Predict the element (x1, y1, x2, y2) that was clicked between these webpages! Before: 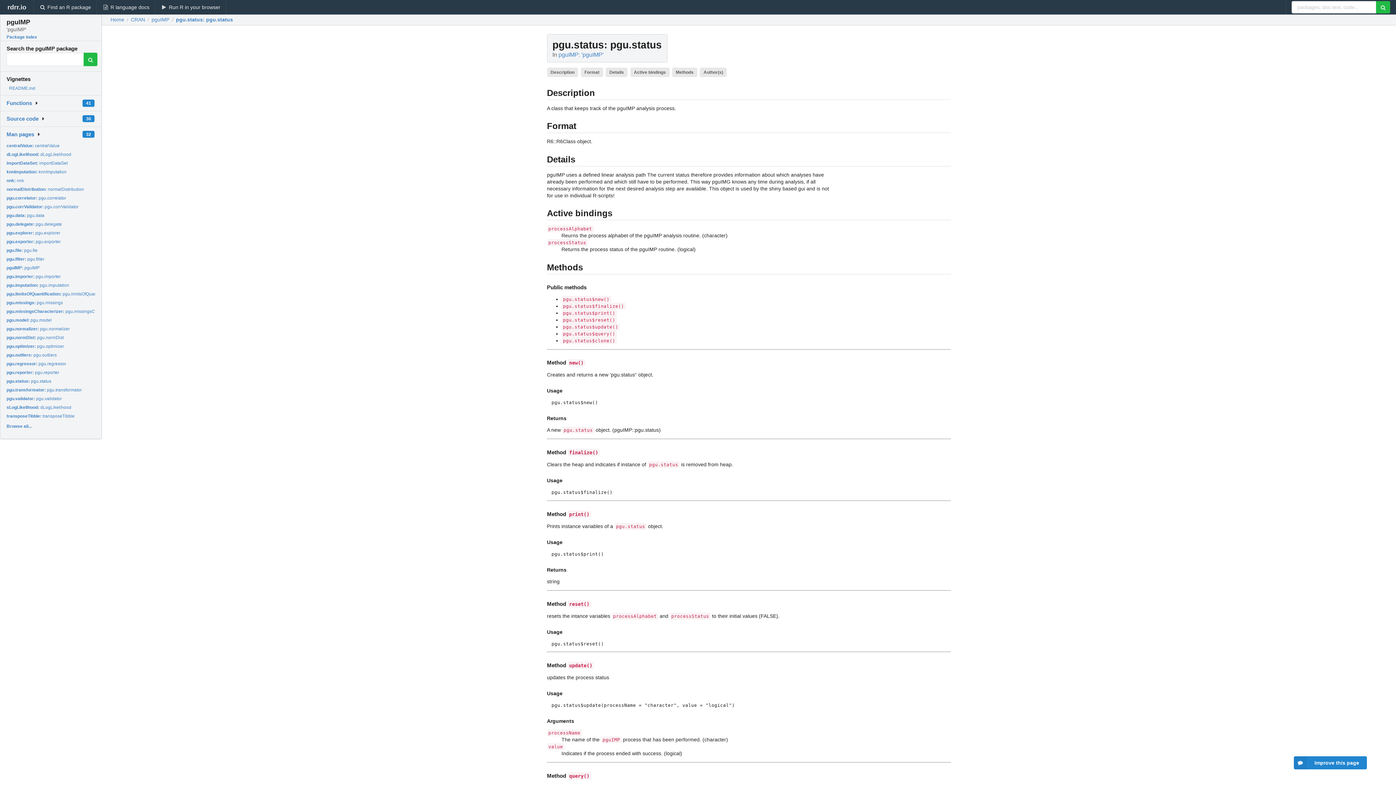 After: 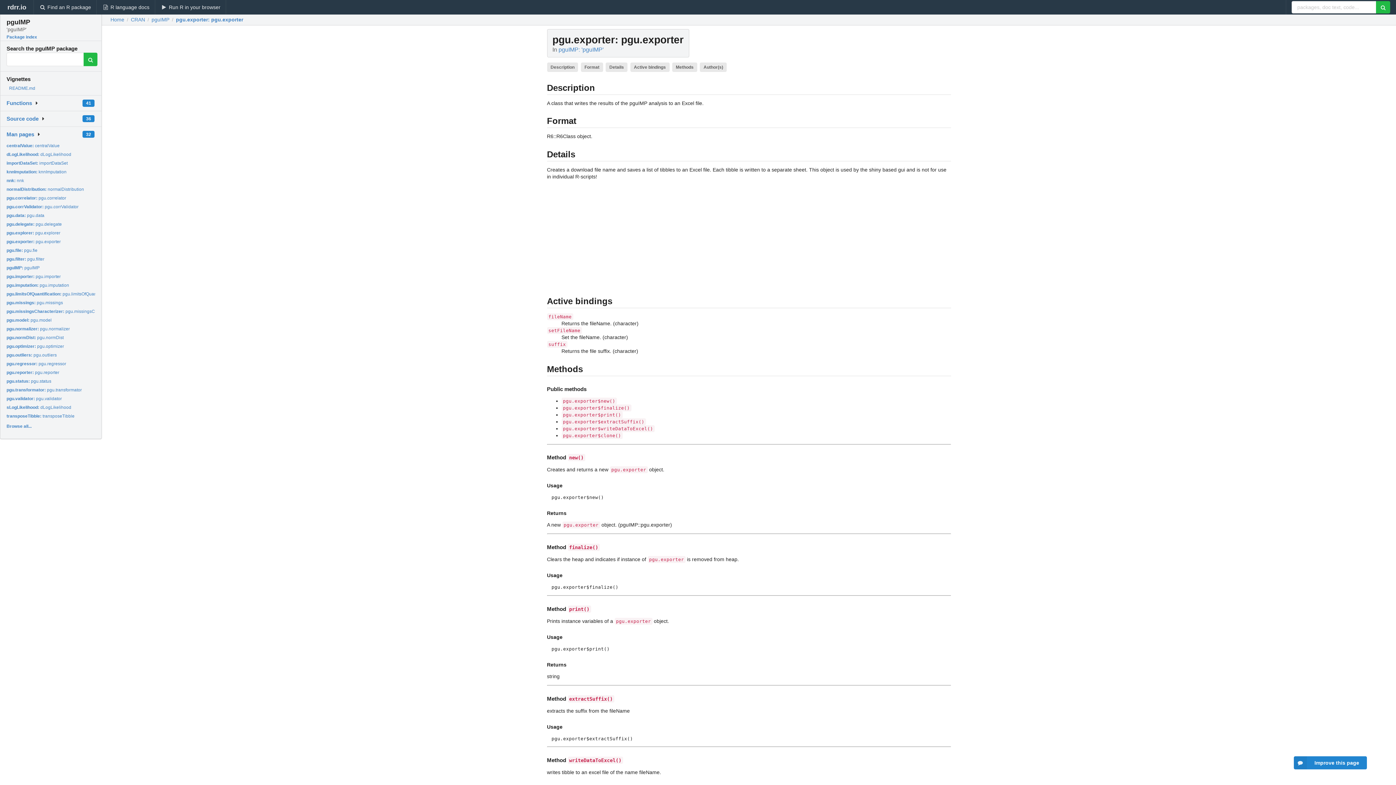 Action: label: pgu.exporter: pgu.exporter bbox: (6, 239, 60, 244)